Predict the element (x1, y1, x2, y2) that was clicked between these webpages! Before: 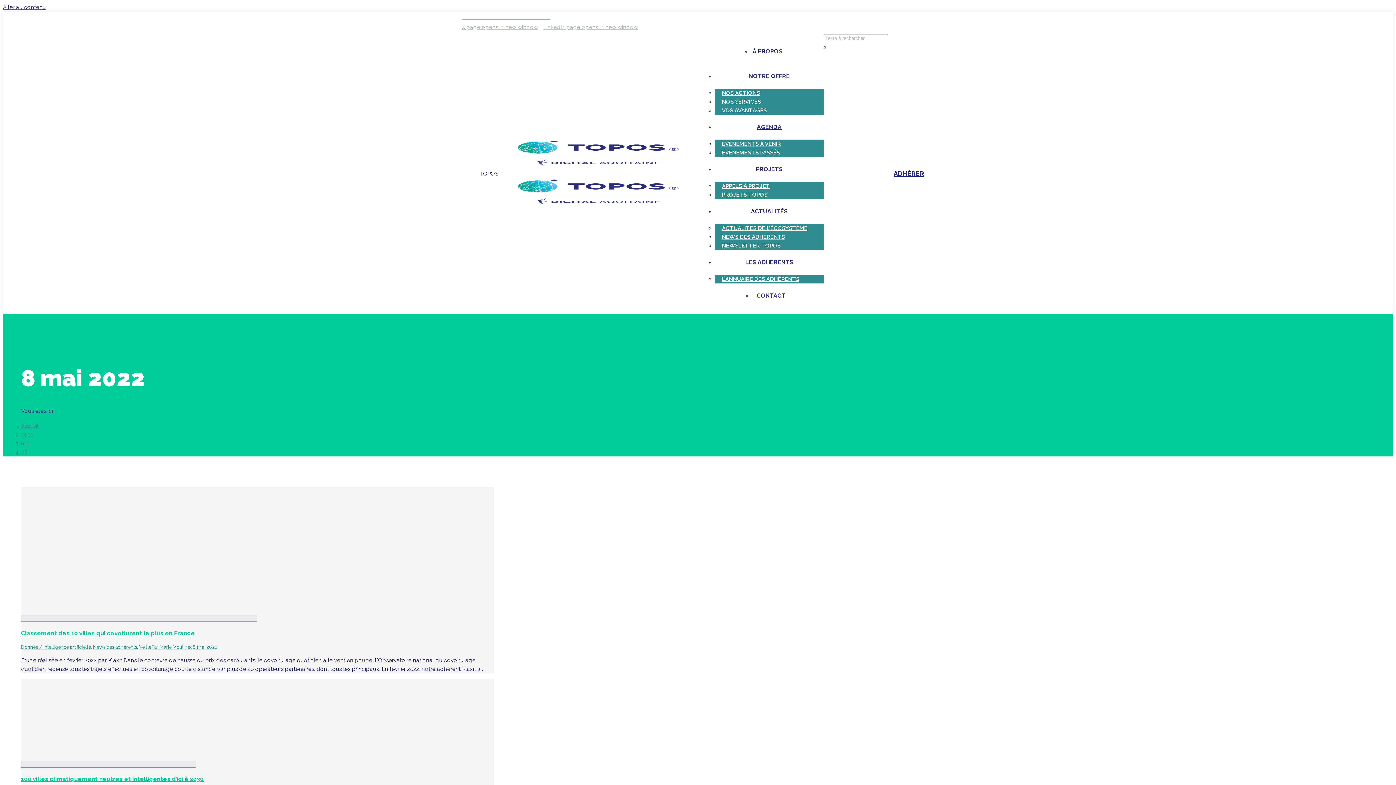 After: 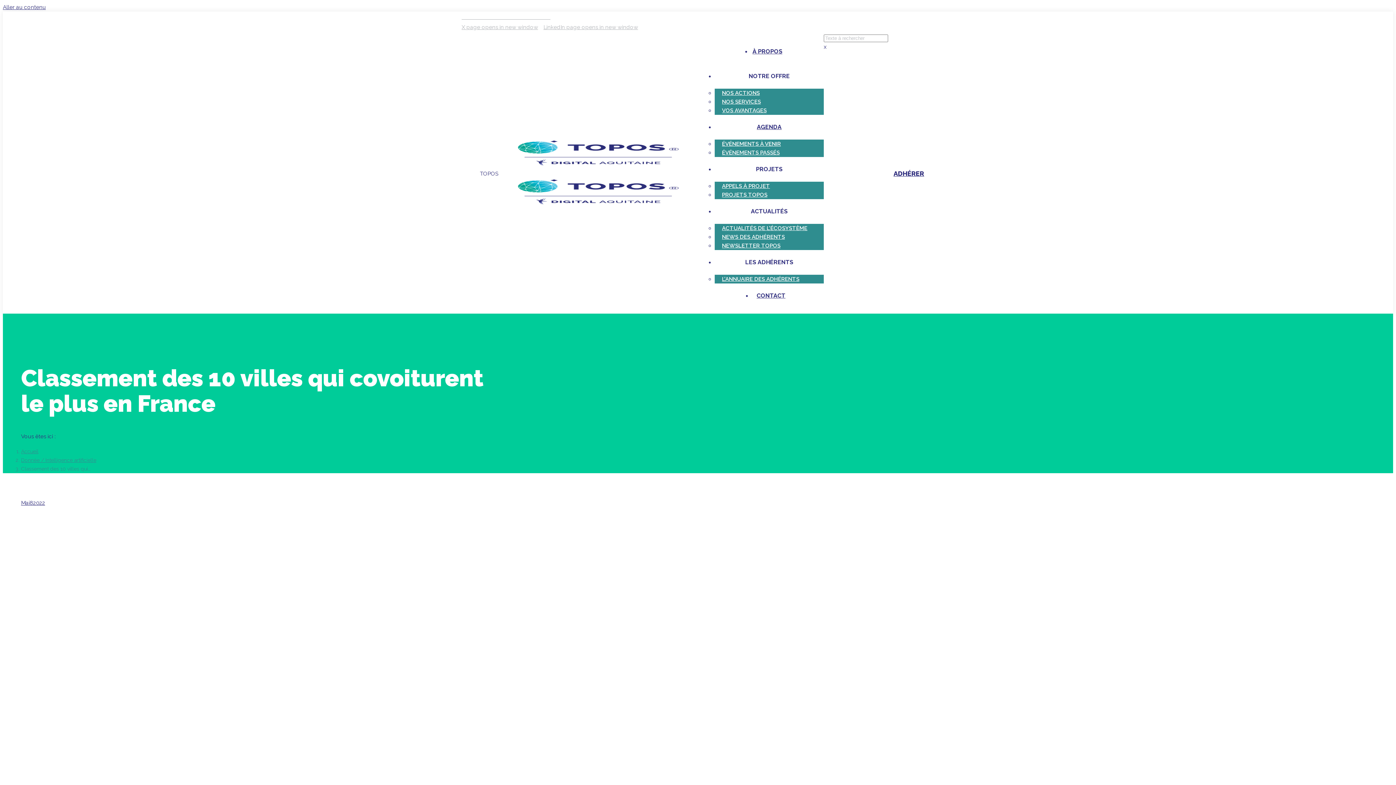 Action: bbox: (21, 630, 194, 637) label: Classement des 10 villes qui covoiturent le plus en France